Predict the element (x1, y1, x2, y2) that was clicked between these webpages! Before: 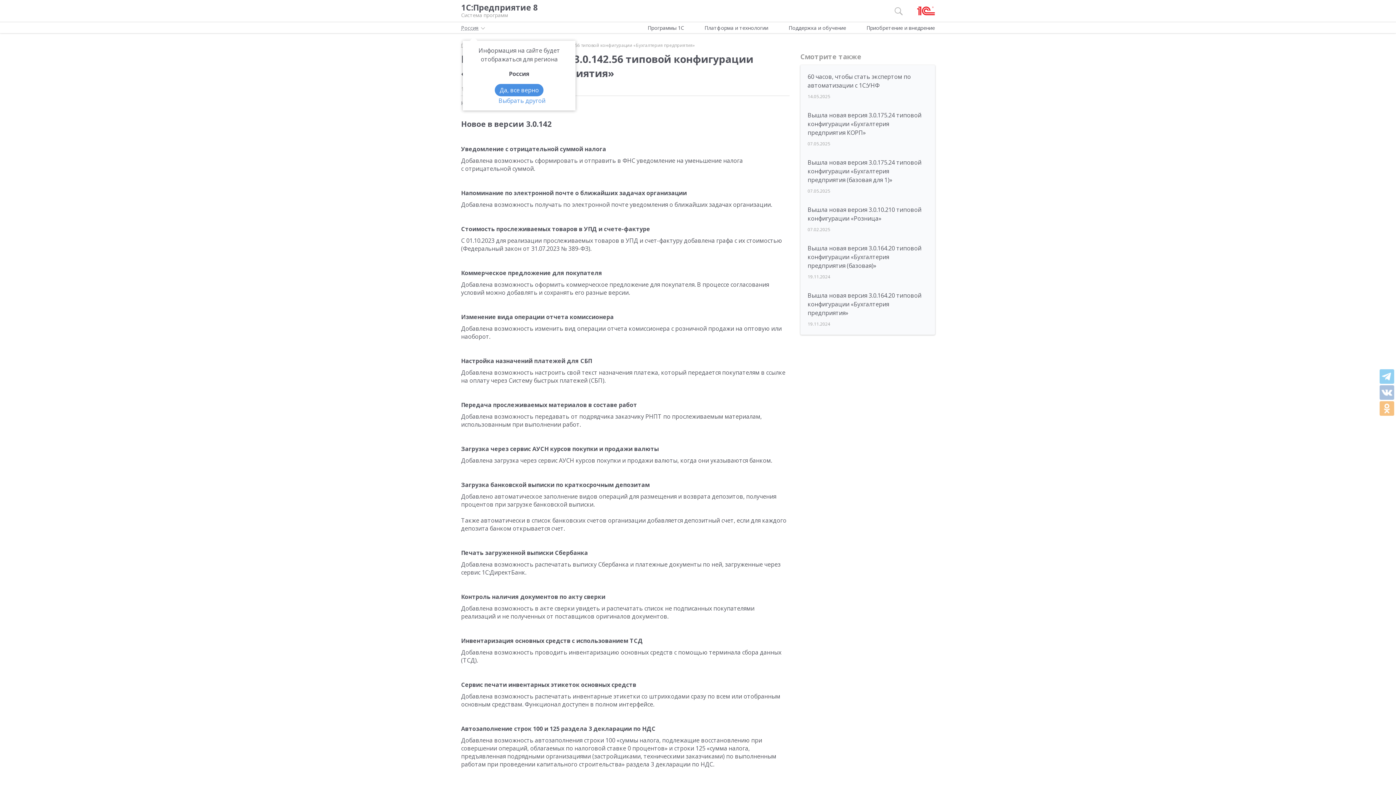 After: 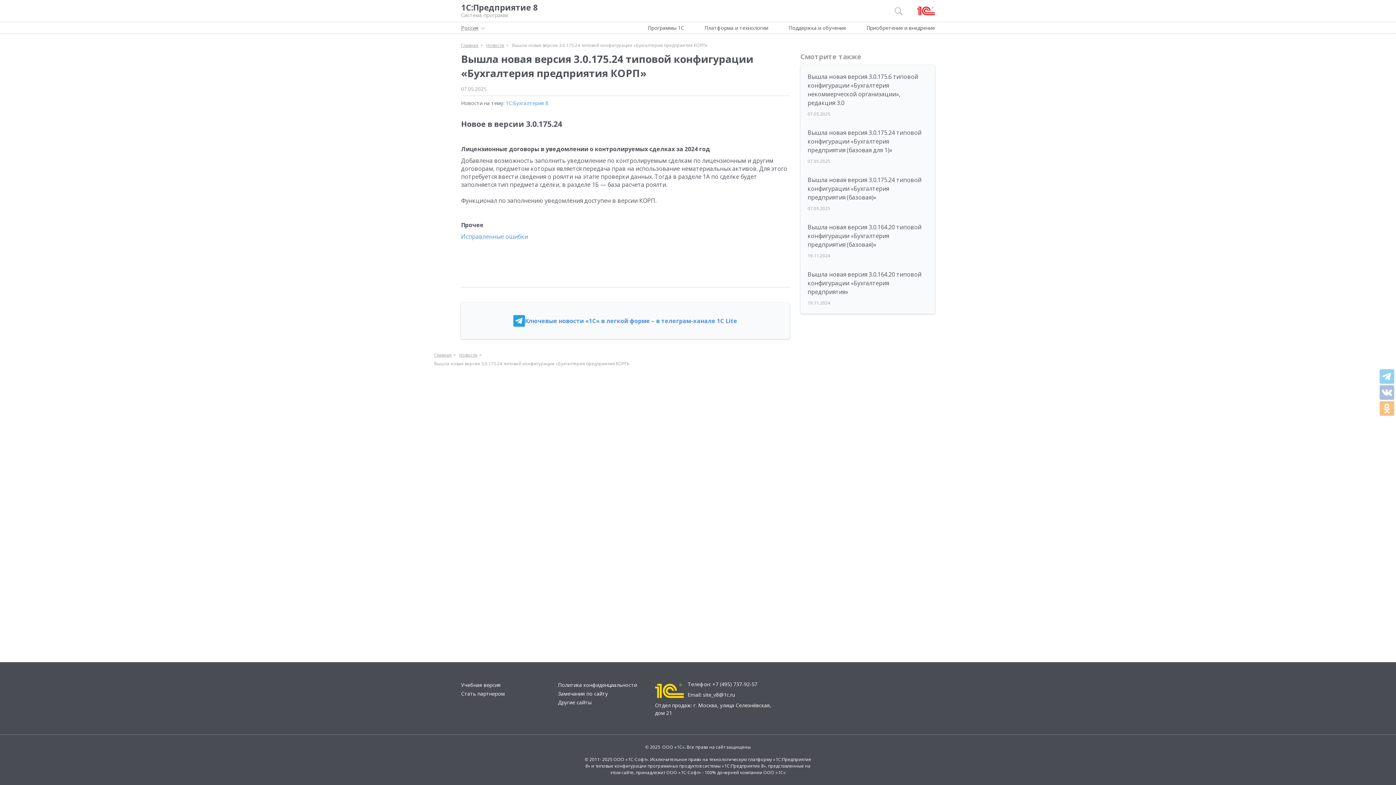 Action: label: Вышла новая версия 3.0.175.24 типовой конфигурации «Бухгалтерия предприятия КОРП» bbox: (807, 111, 921, 136)